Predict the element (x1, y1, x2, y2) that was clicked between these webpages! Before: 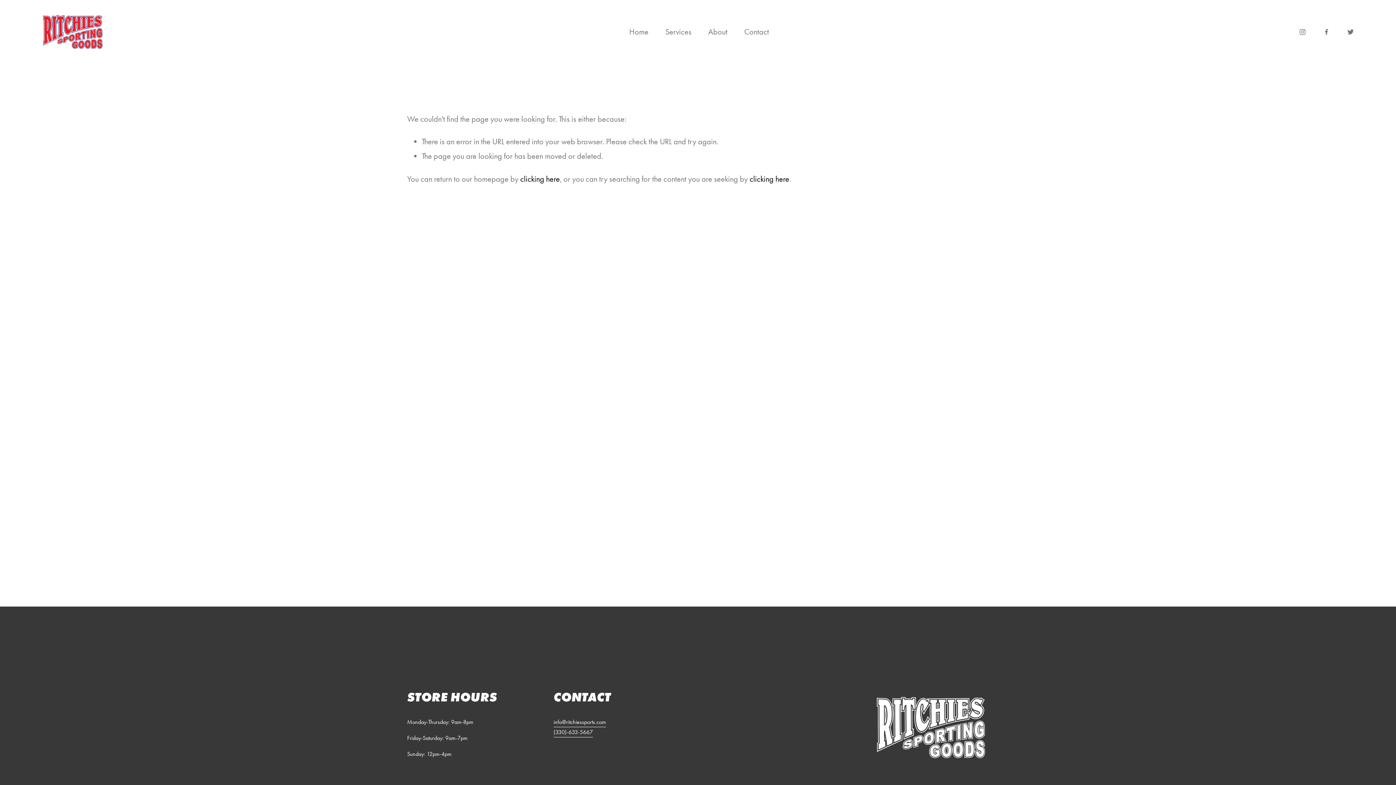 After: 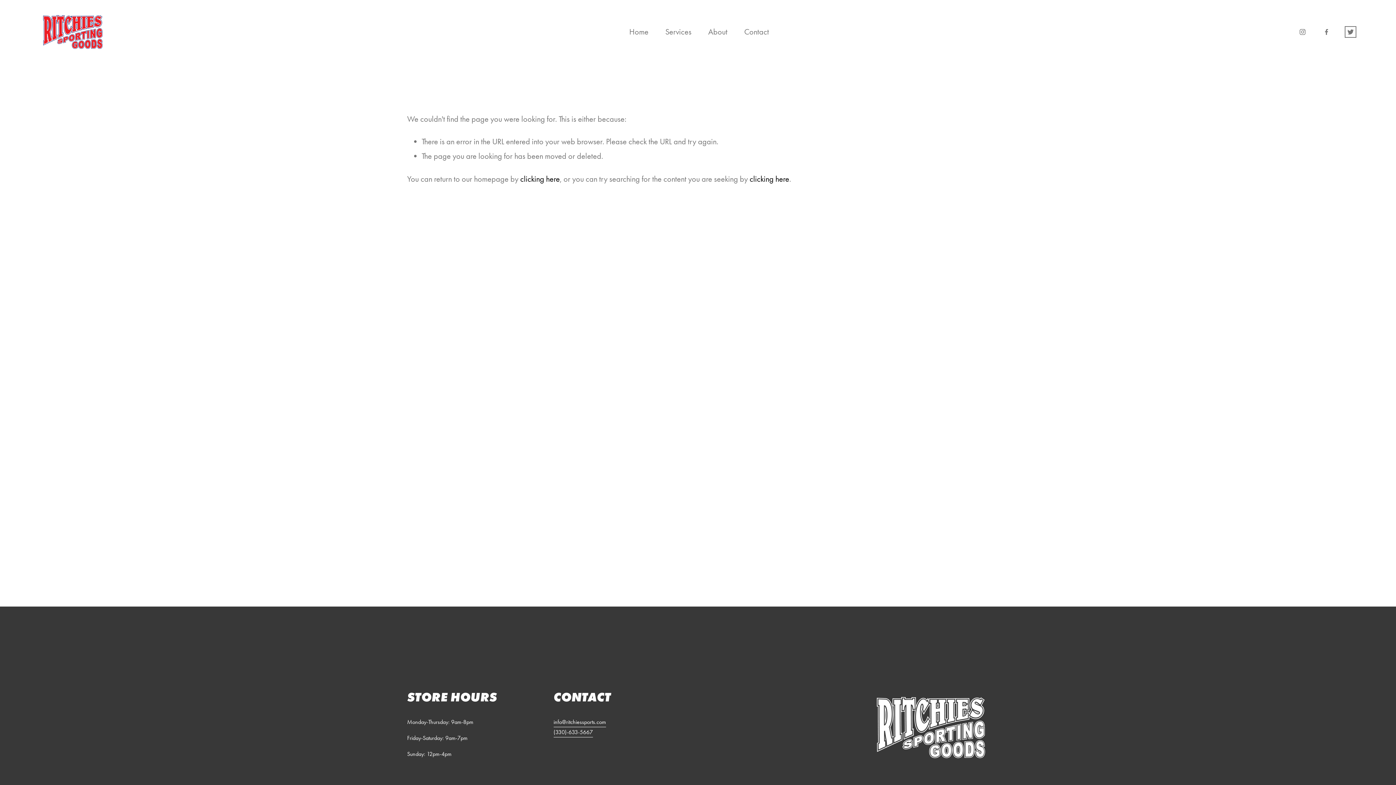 Action: label: Twitter bbox: (1347, 28, 1354, 35)